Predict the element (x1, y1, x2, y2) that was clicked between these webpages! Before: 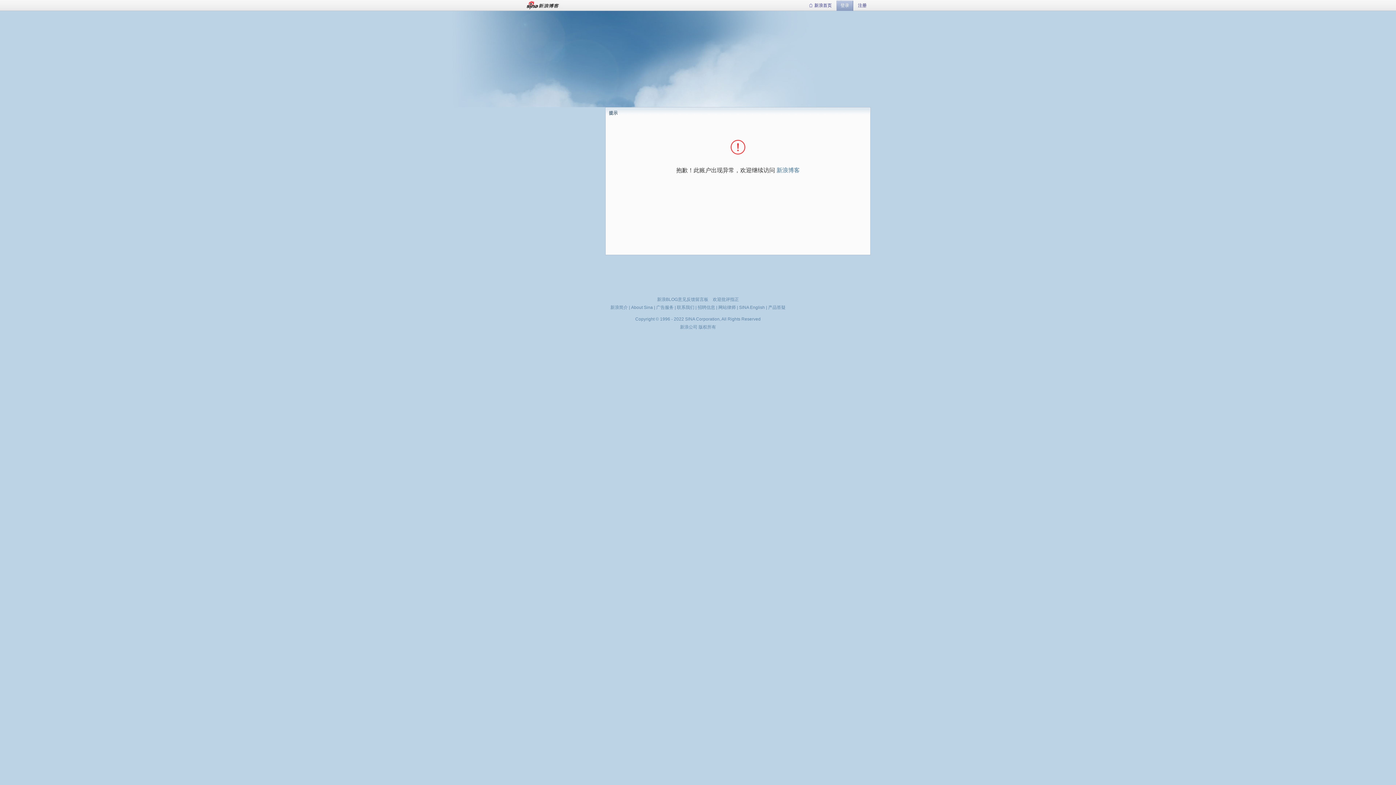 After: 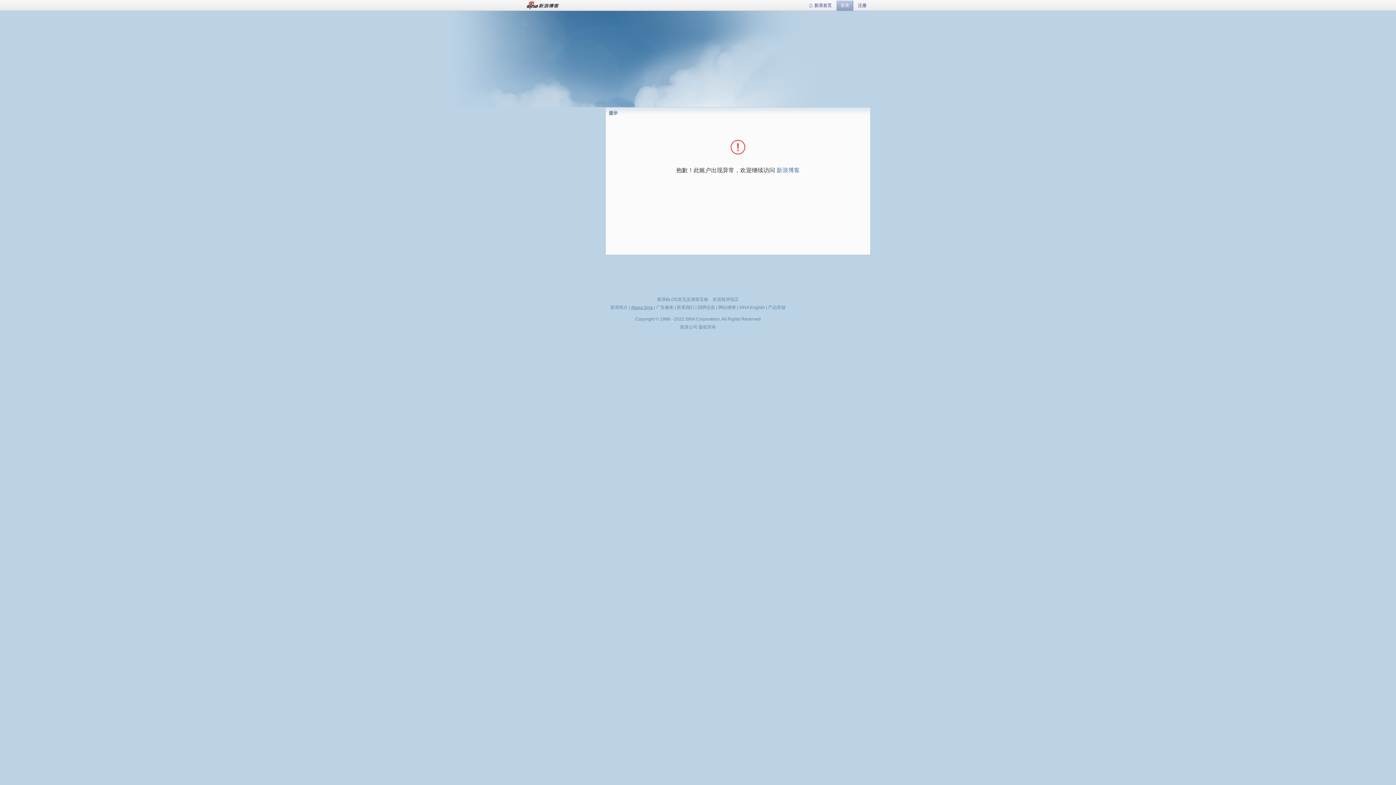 Action: label: About Sina bbox: (631, 305, 653, 310)